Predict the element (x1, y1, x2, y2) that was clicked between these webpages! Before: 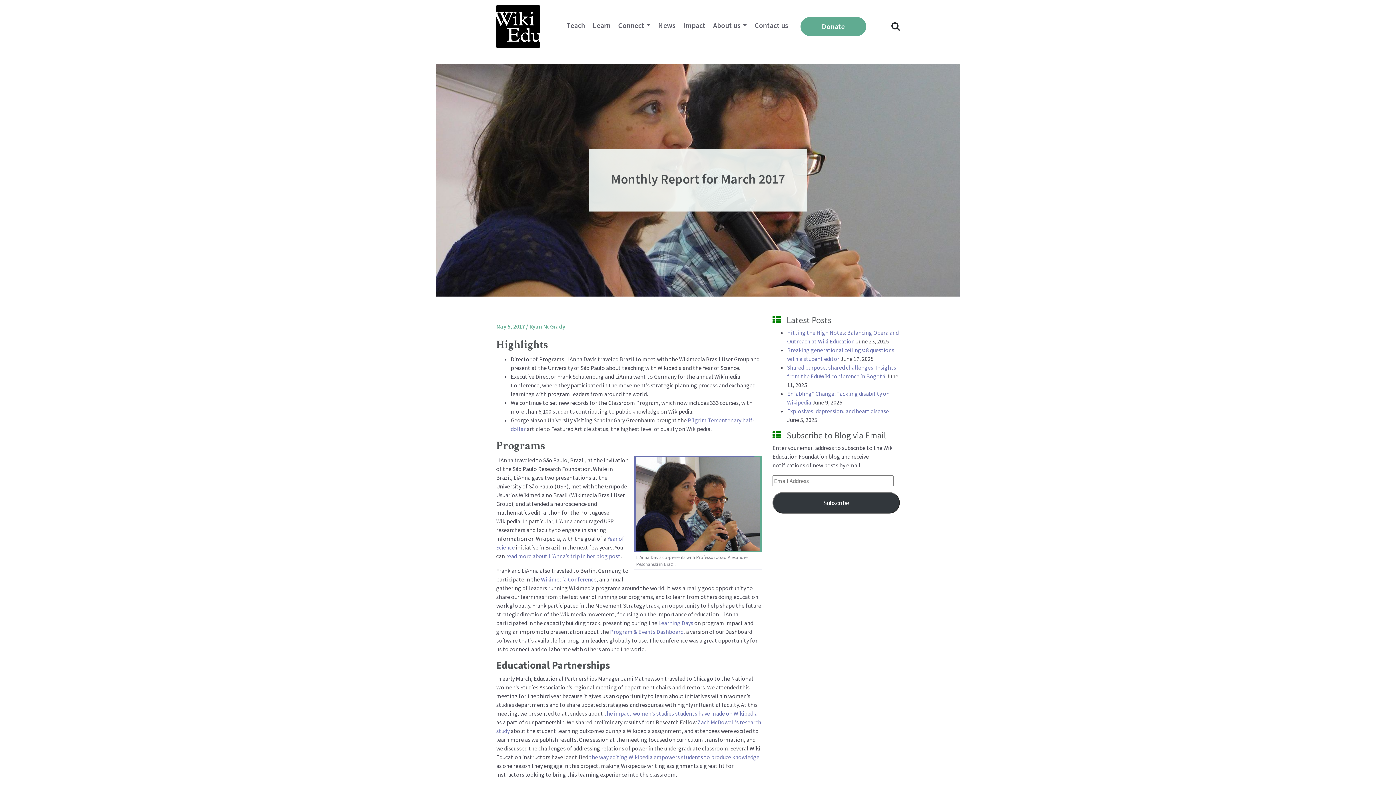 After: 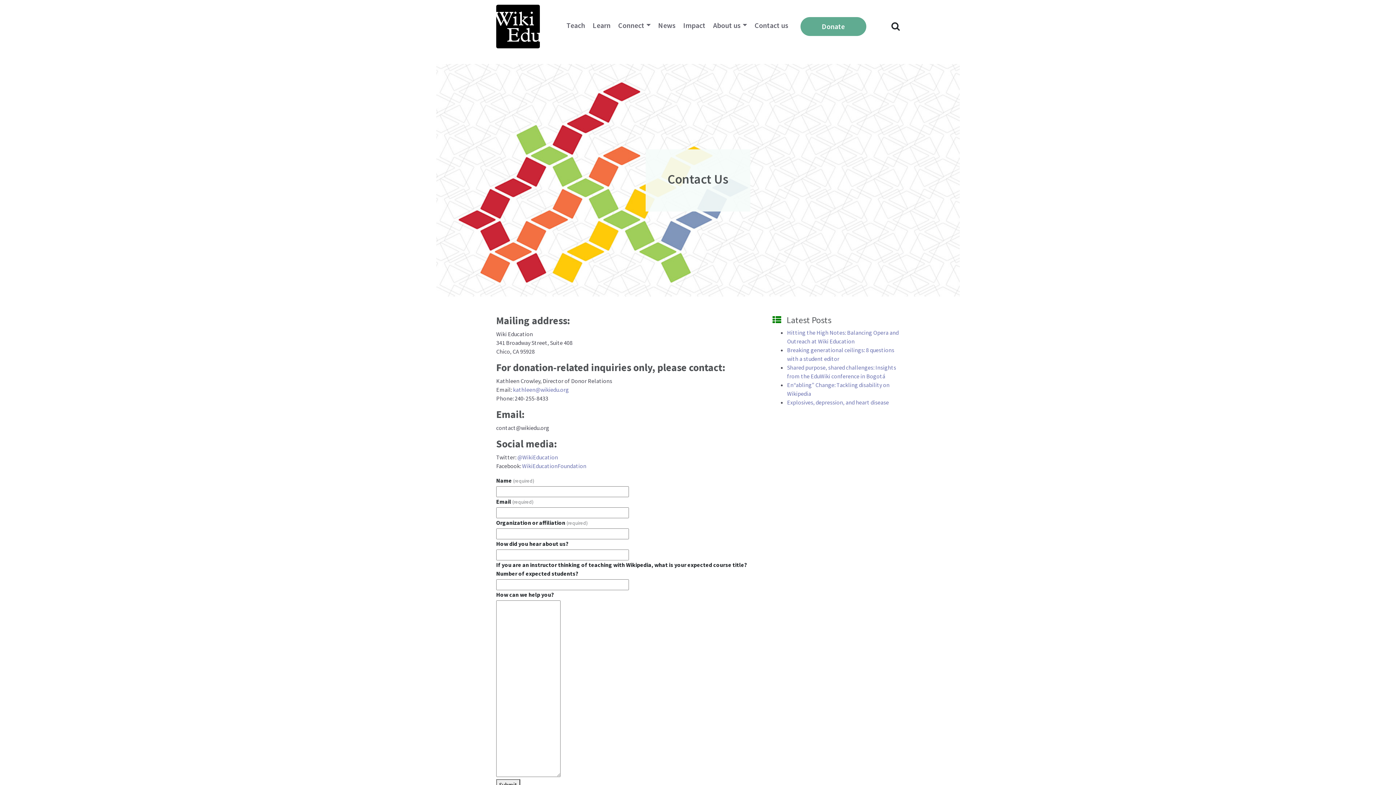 Action: bbox: (751, 17, 791, 33) label: Contact us